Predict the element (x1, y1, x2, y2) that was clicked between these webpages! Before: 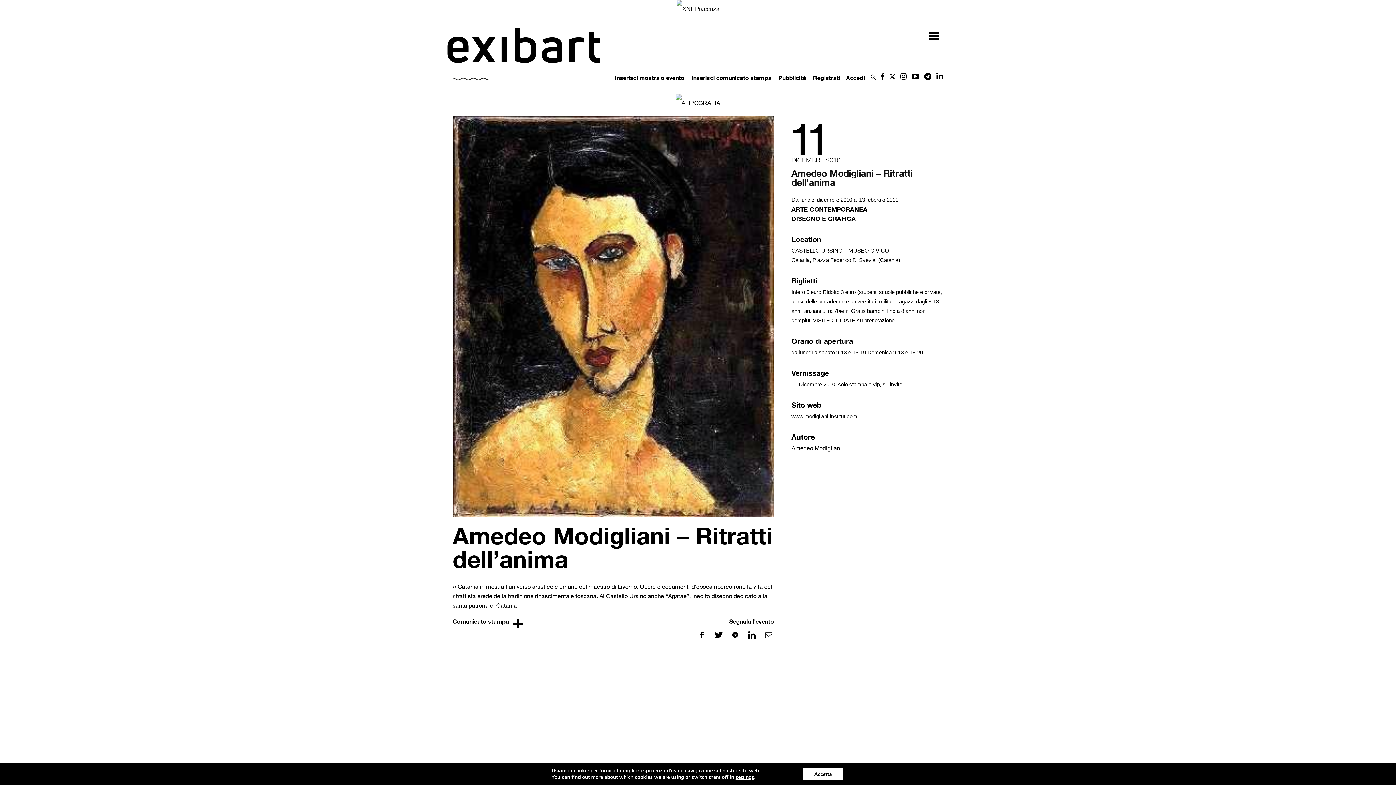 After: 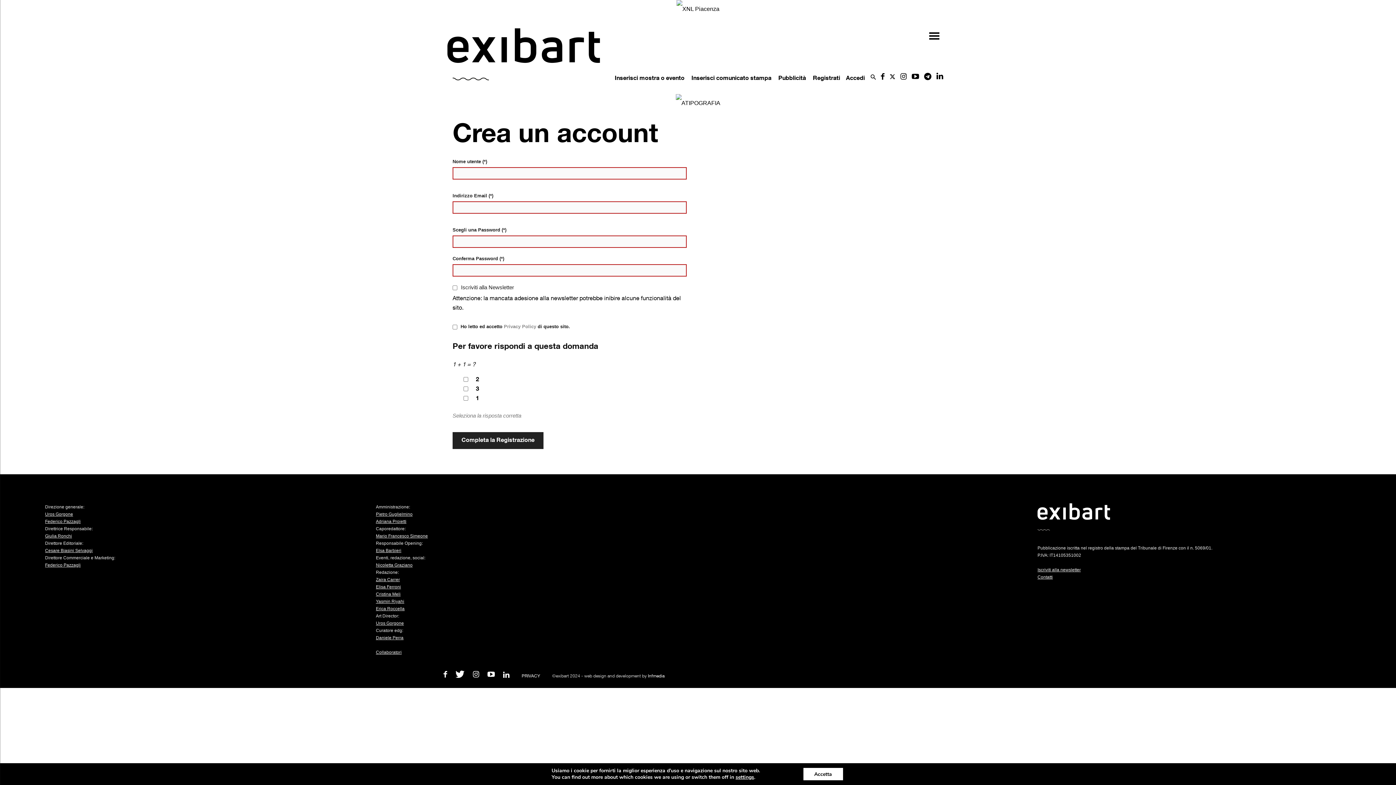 Action: bbox: (813, 74, 840, 81) label: Registrati